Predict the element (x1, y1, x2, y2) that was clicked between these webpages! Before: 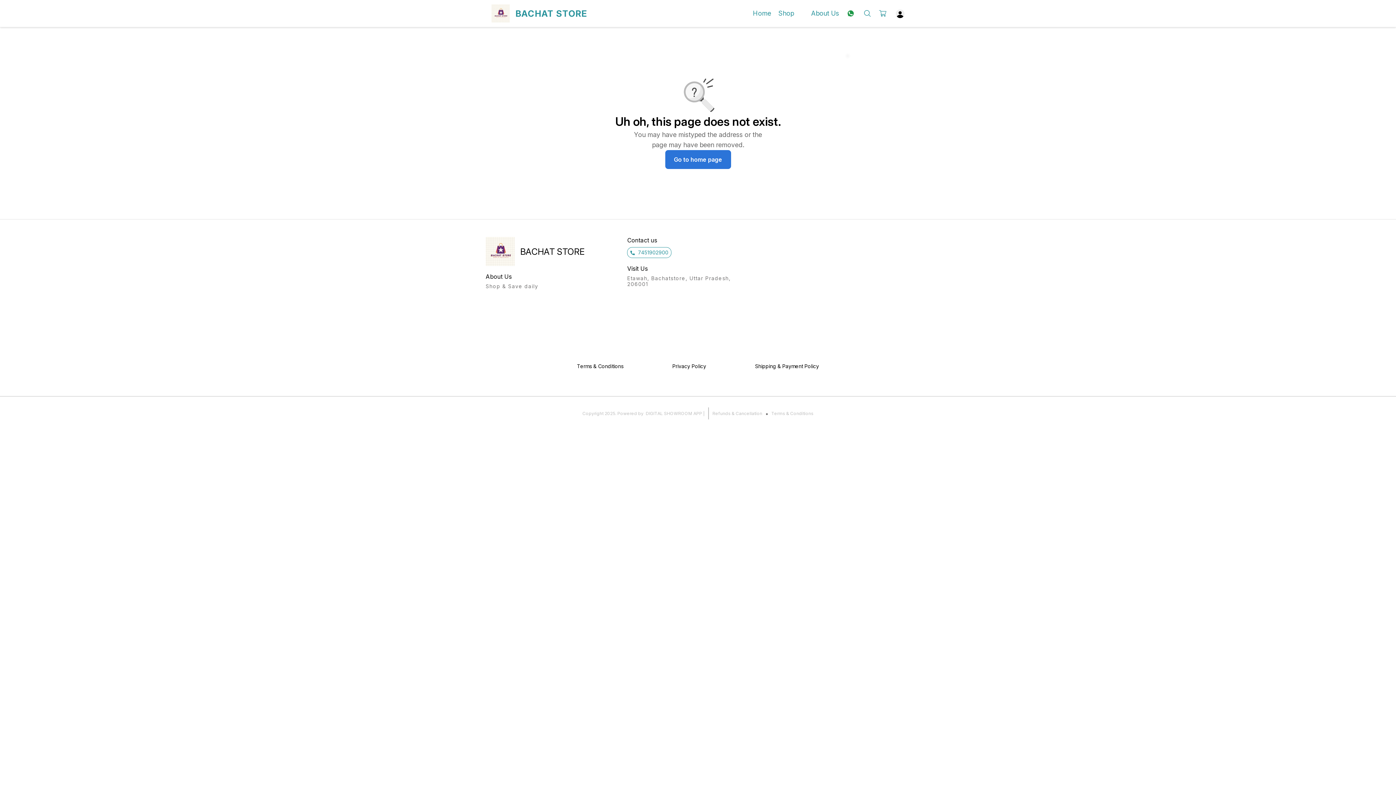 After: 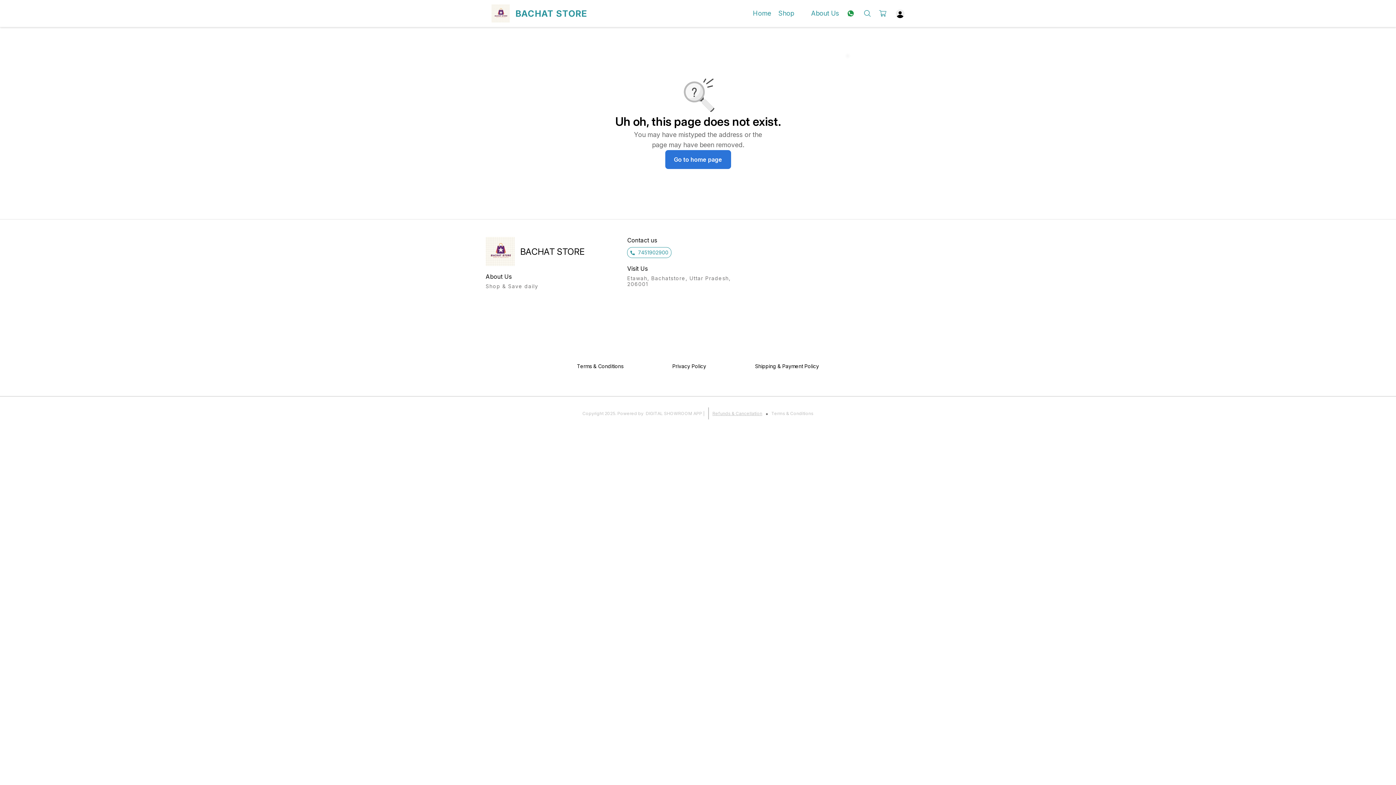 Action: label: Refunds & Cancellation bbox: (712, 410, 762, 416)